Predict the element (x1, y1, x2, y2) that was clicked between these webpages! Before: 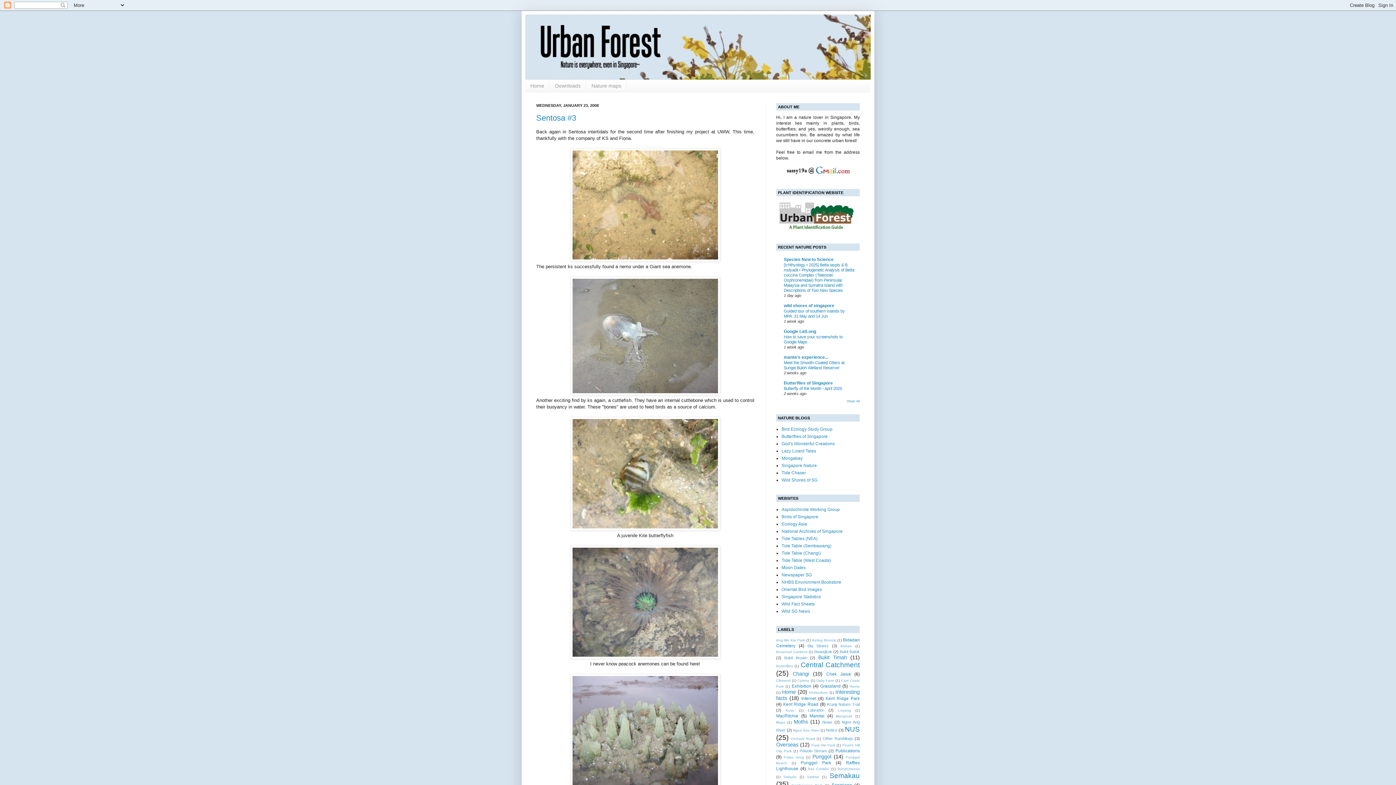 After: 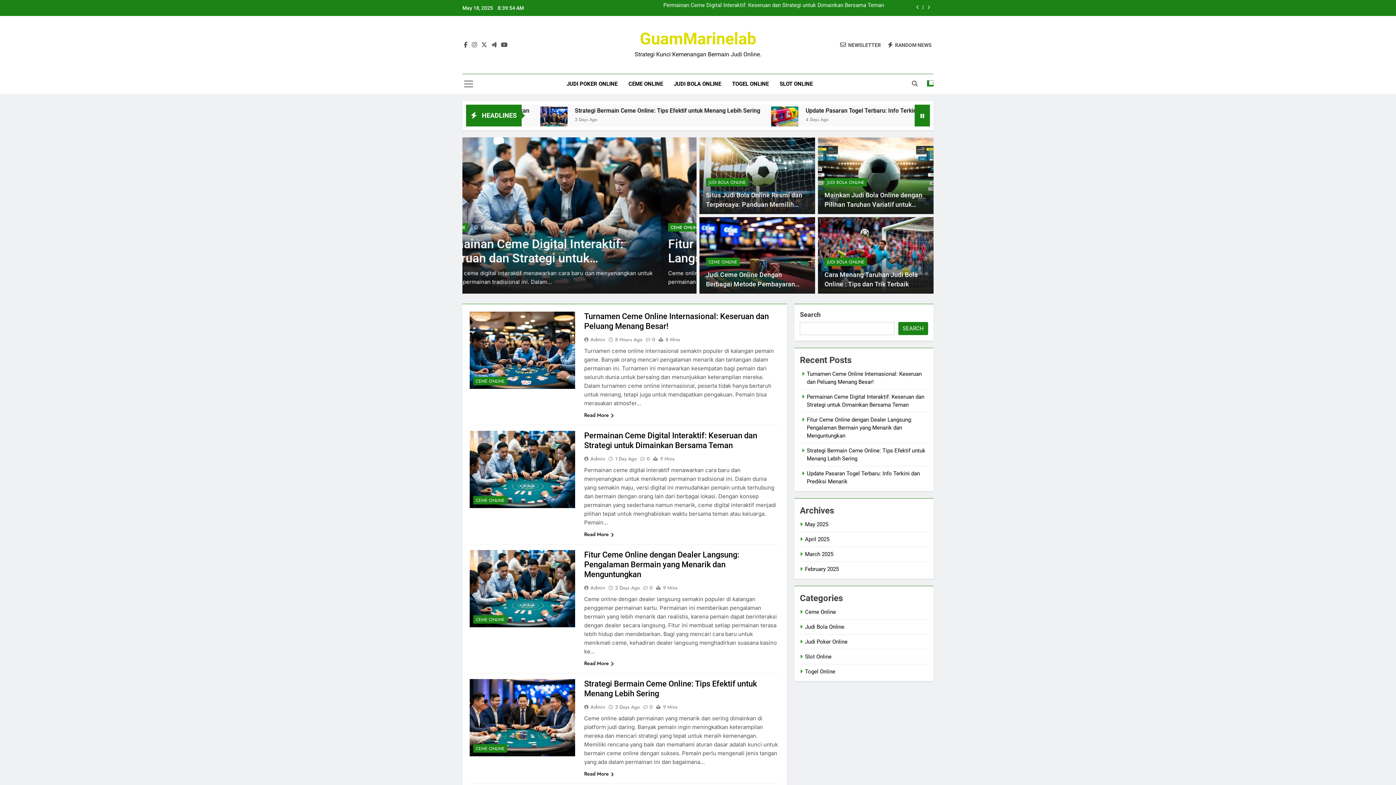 Action: bbox: (781, 507, 840, 512) label: Aspidochirote Working Group